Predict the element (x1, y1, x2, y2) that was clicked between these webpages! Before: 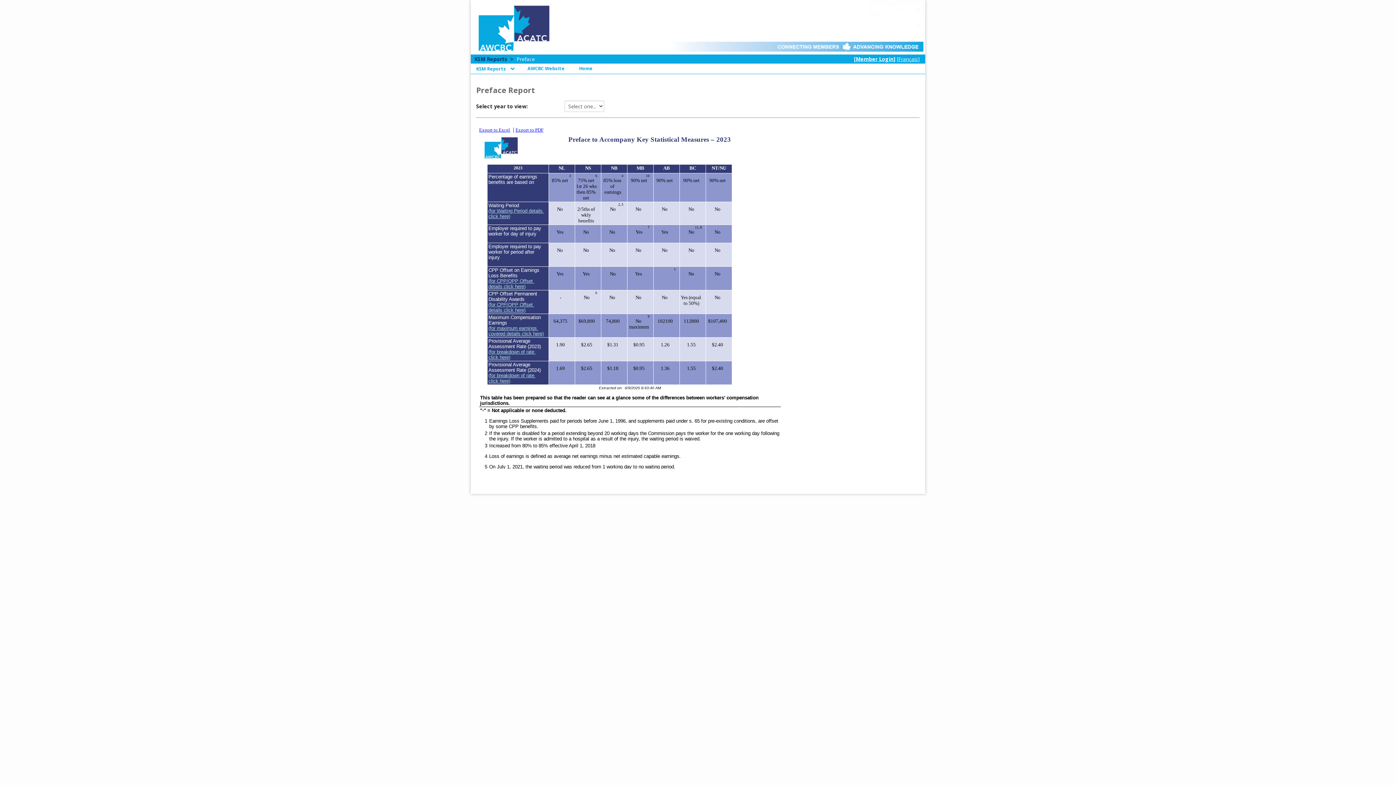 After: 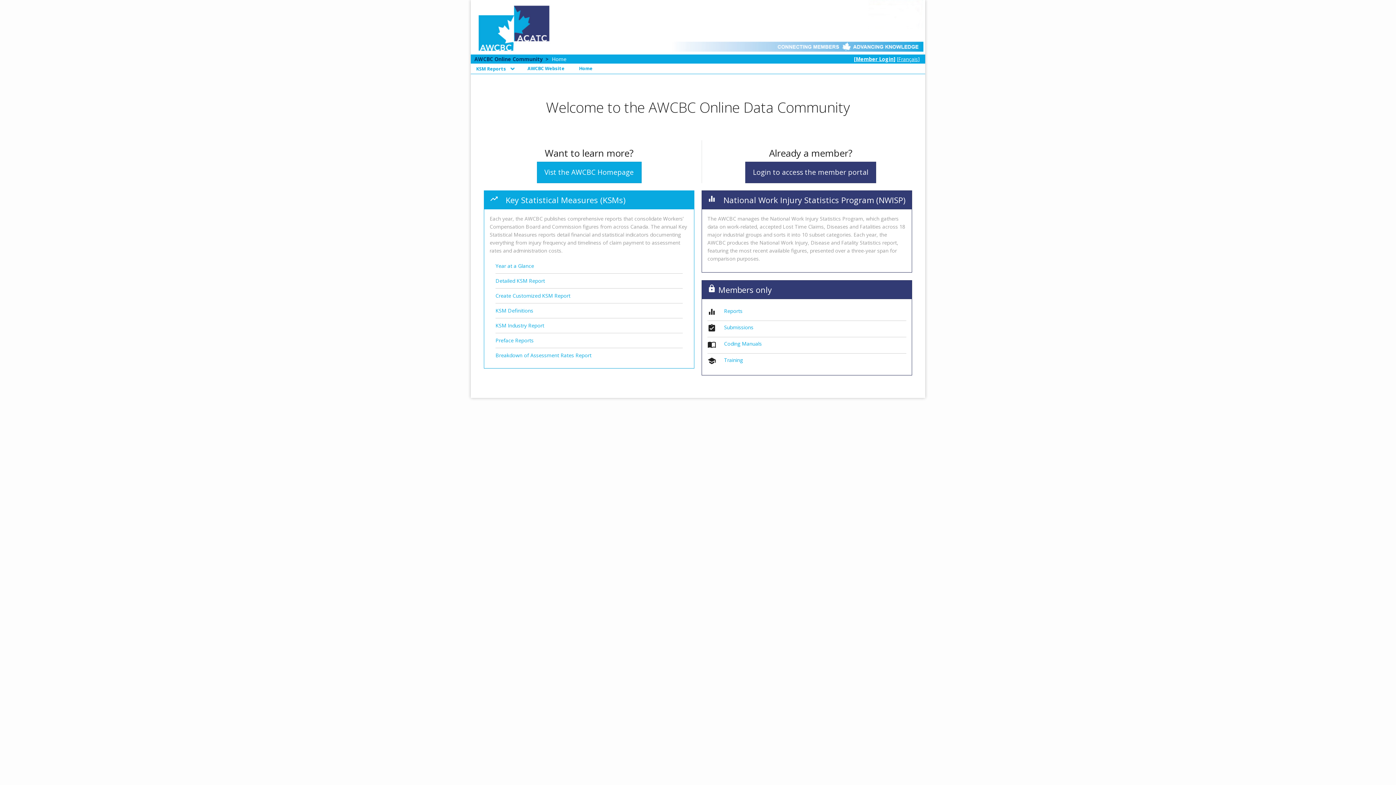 Action: label: Home bbox: (577, 63, 594, 73)